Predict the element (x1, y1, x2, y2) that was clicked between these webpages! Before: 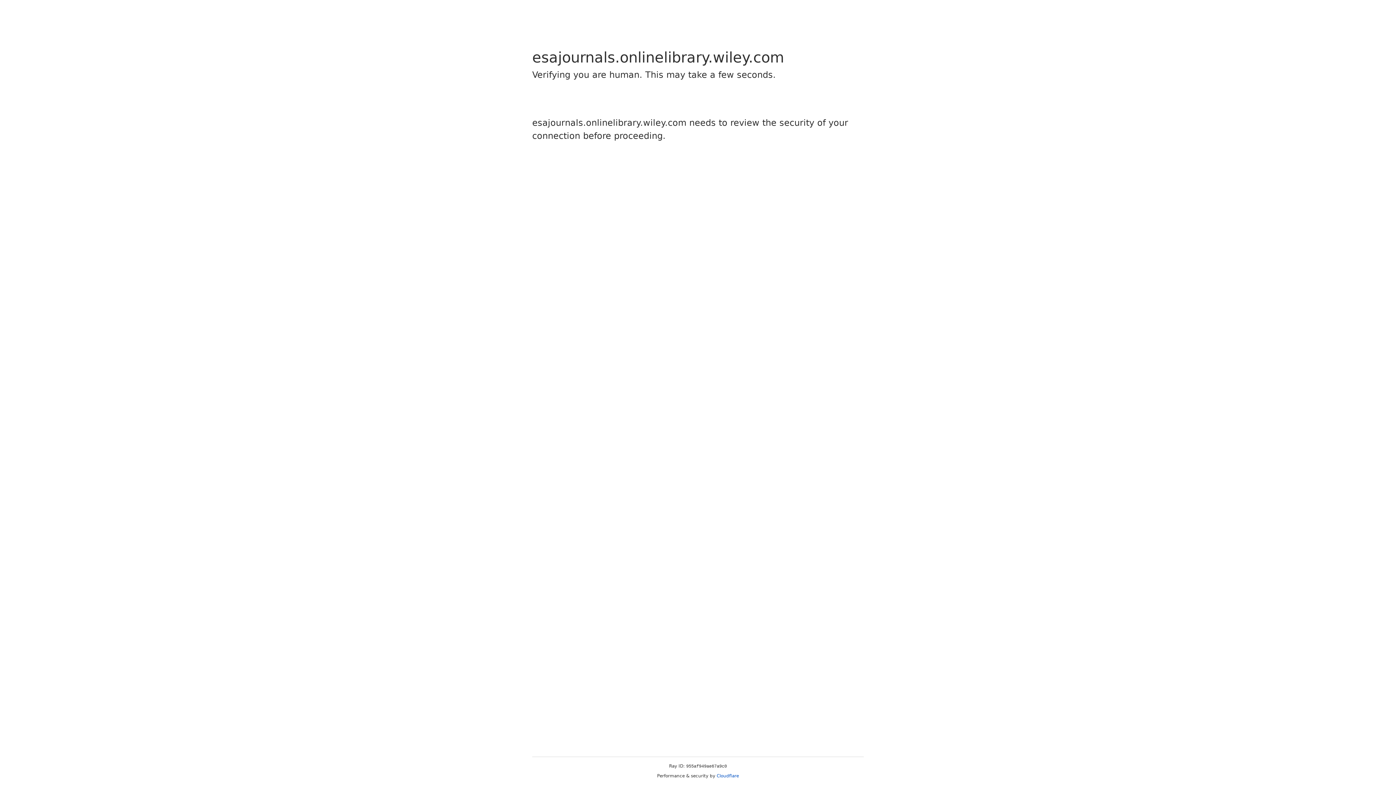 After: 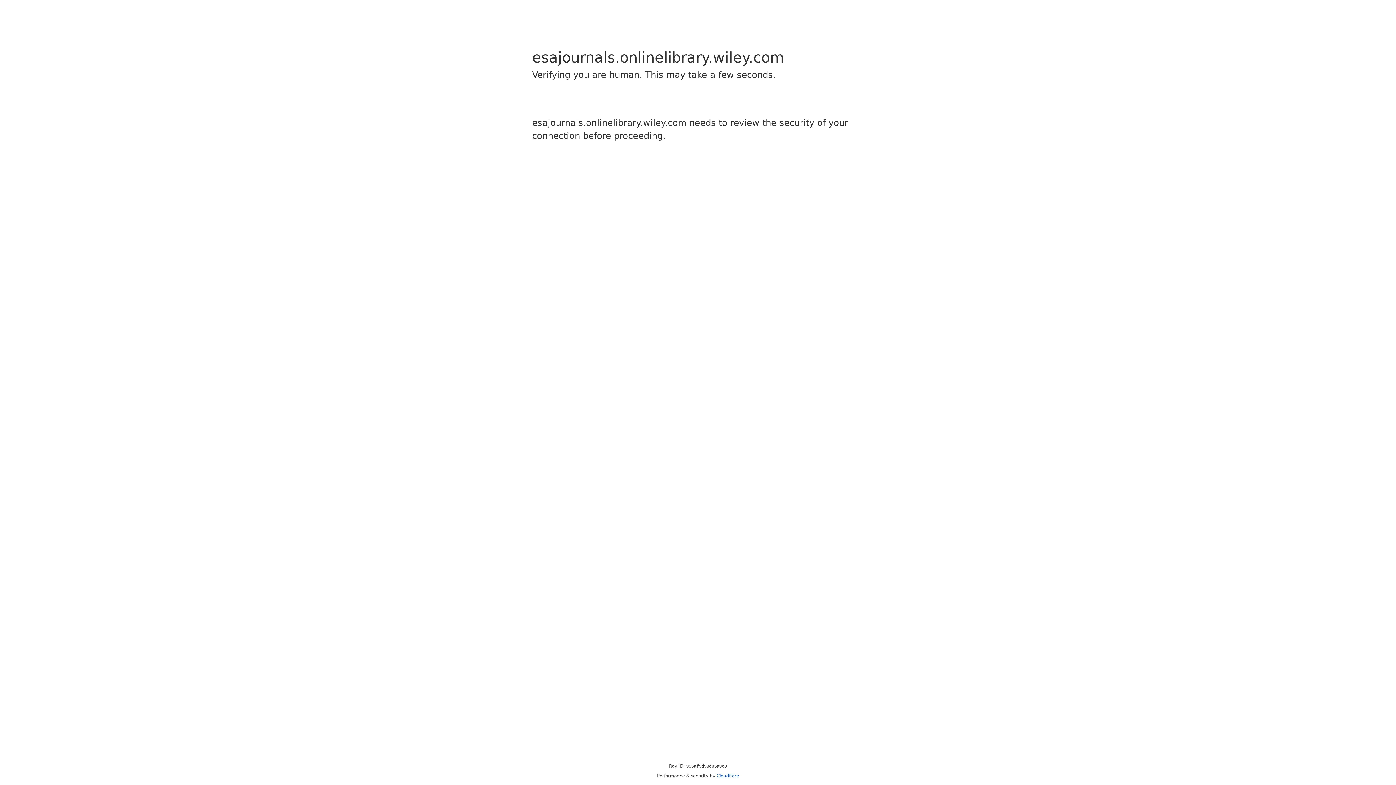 Action: bbox: (716, 773, 739, 778) label: Cloudflare